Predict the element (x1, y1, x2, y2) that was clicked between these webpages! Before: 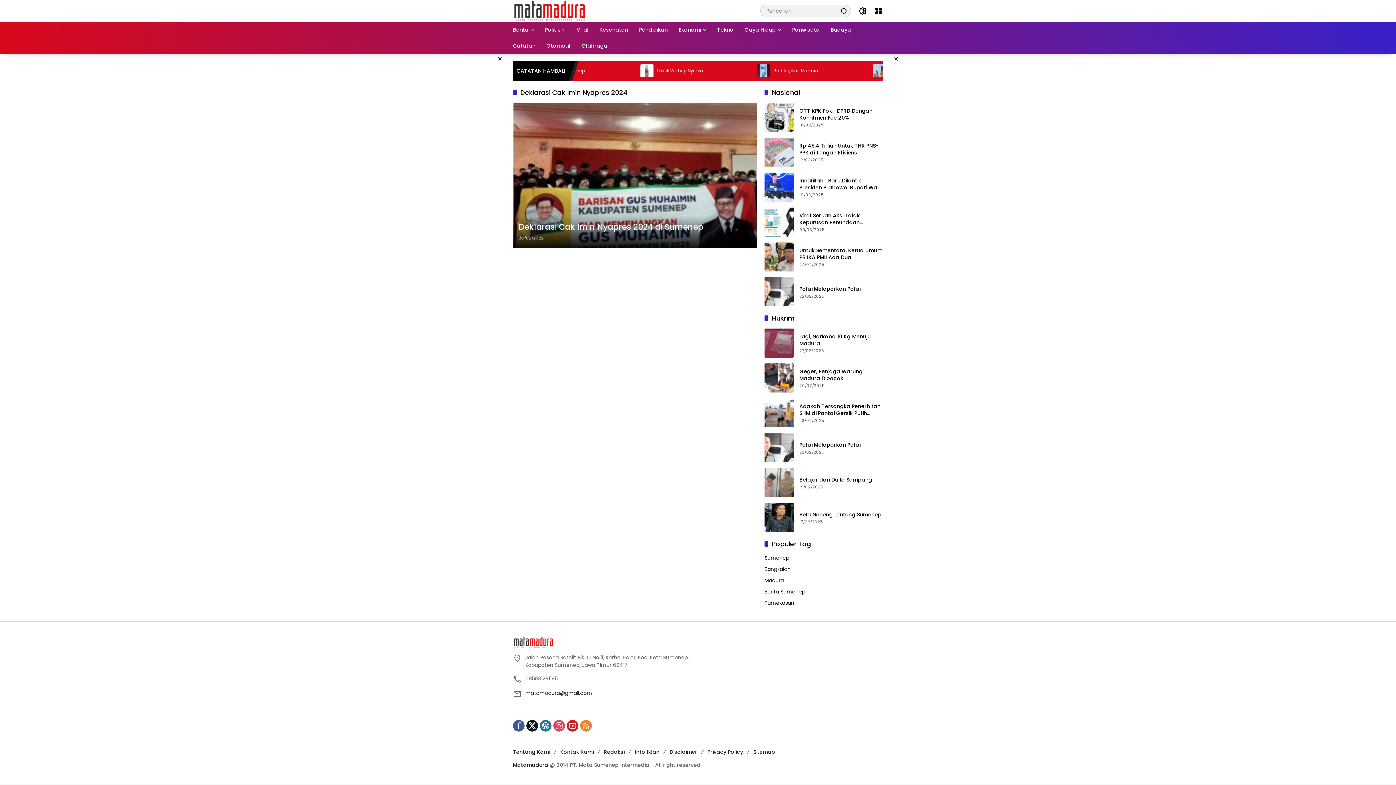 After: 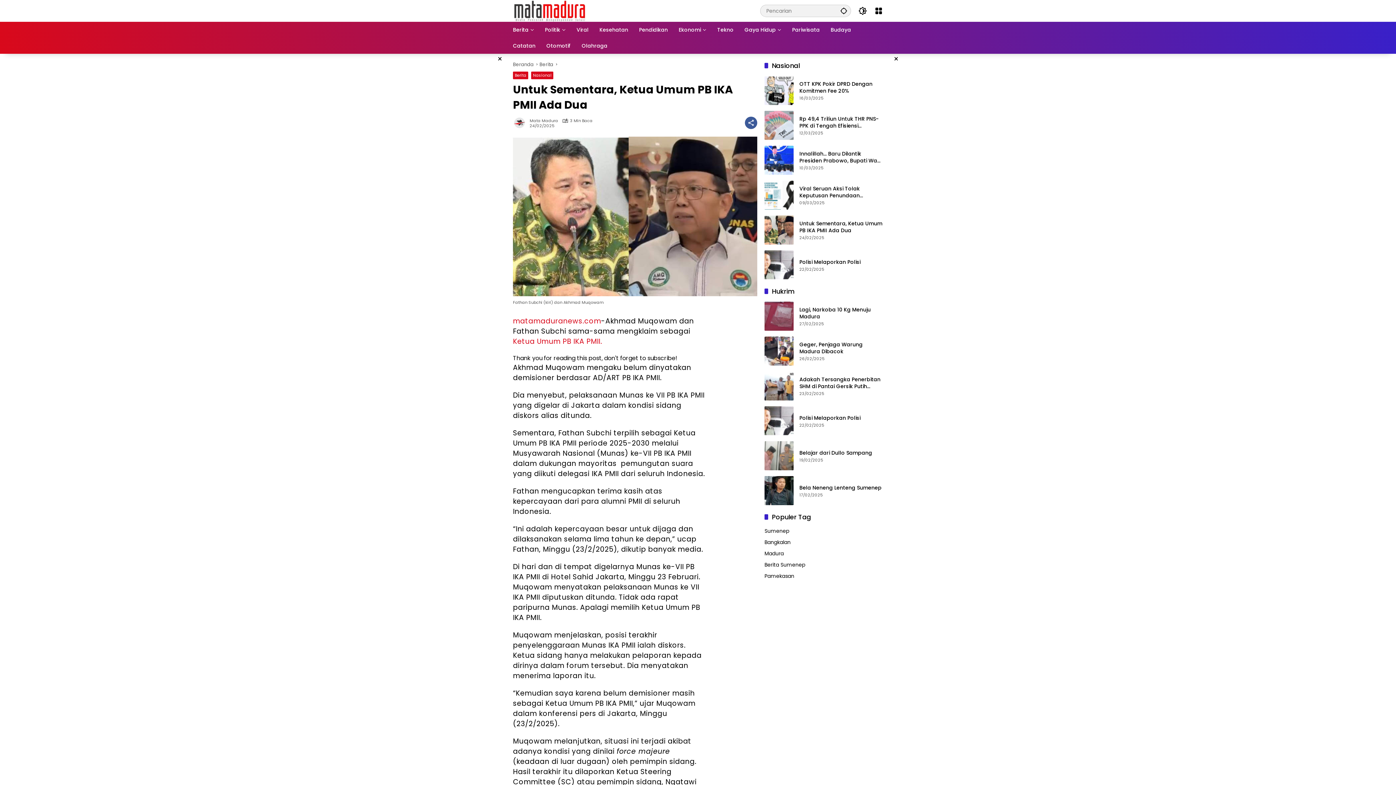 Action: bbox: (764, 242, 793, 271)